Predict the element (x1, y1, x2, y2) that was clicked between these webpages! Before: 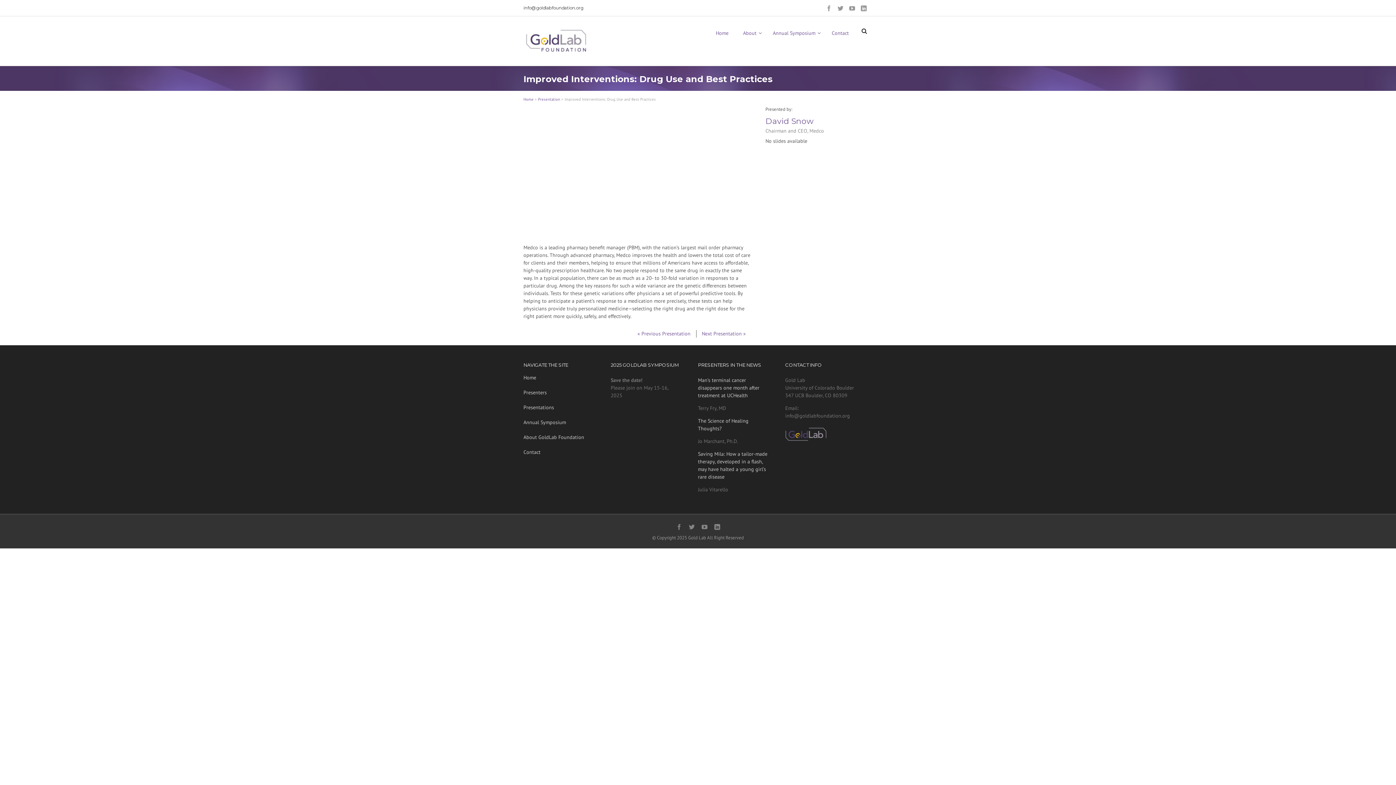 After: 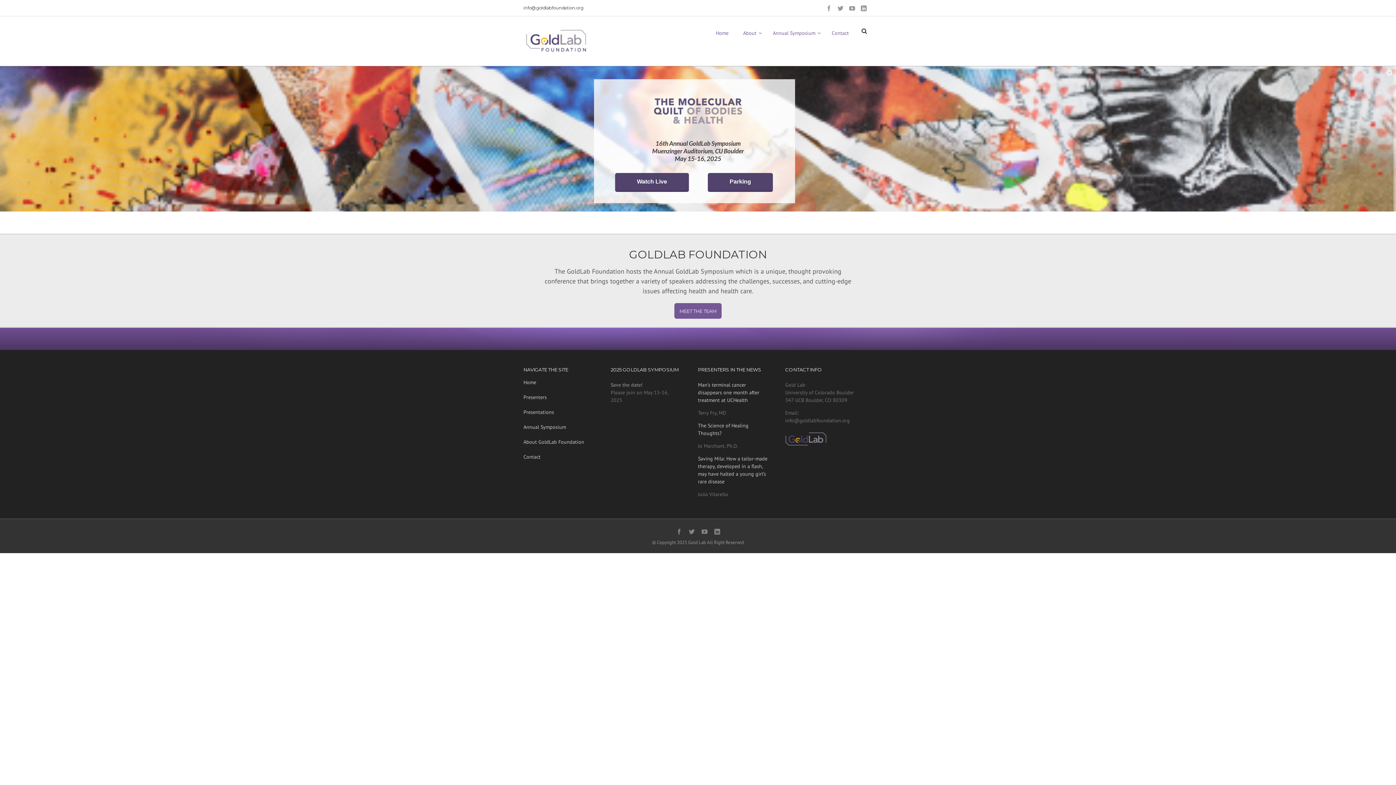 Action: bbox: (708, 23, 736, 41) label: Home